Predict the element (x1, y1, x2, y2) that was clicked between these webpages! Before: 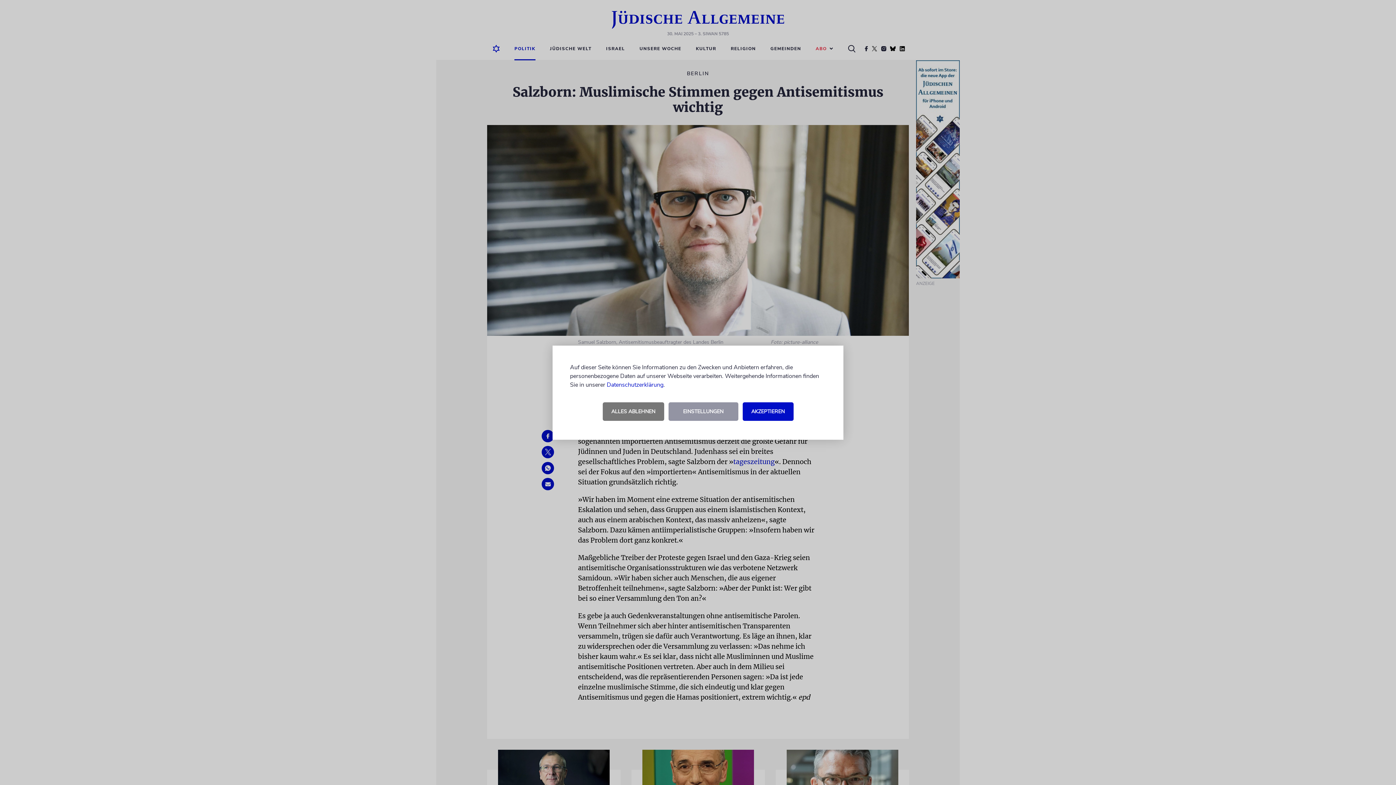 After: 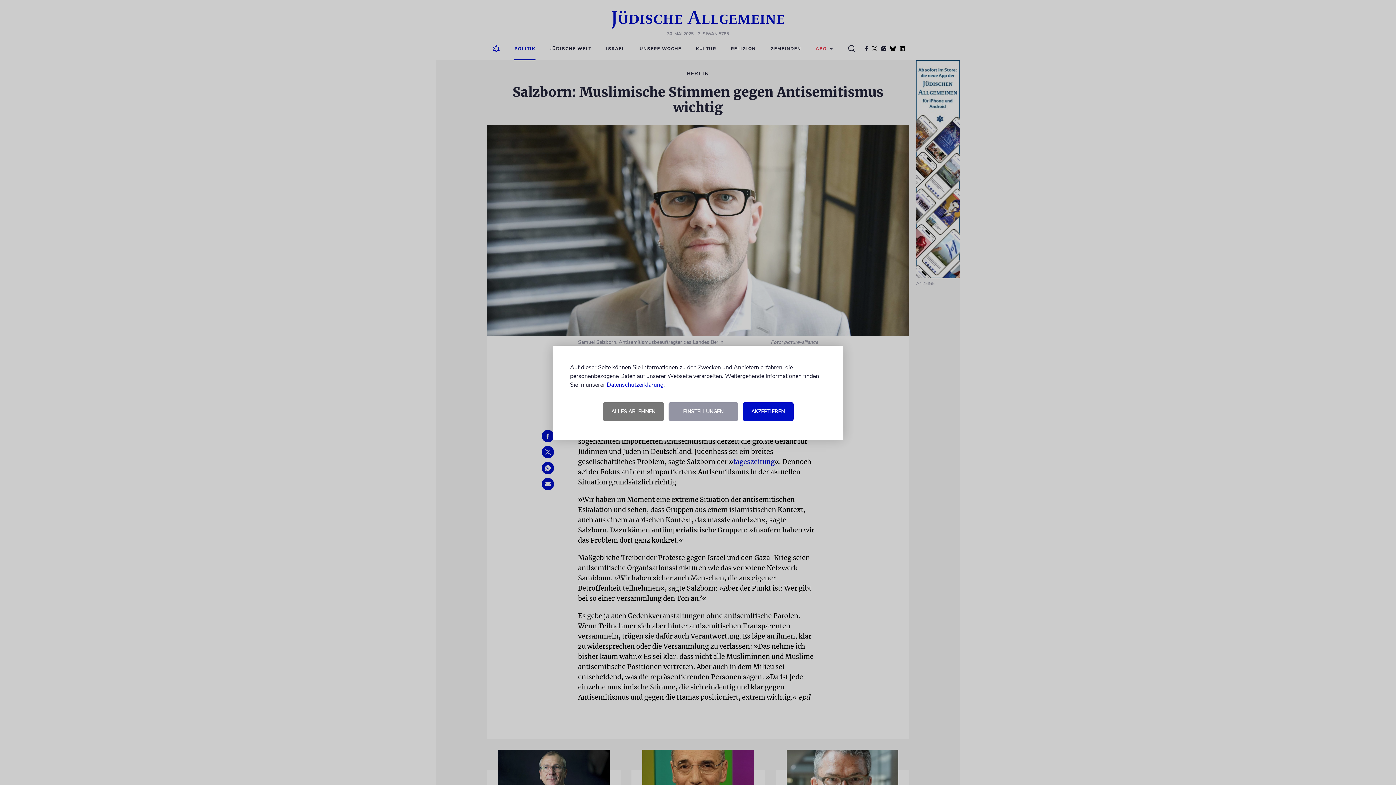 Action: bbox: (606, 380, 663, 388) label: Datenschutzerklärung